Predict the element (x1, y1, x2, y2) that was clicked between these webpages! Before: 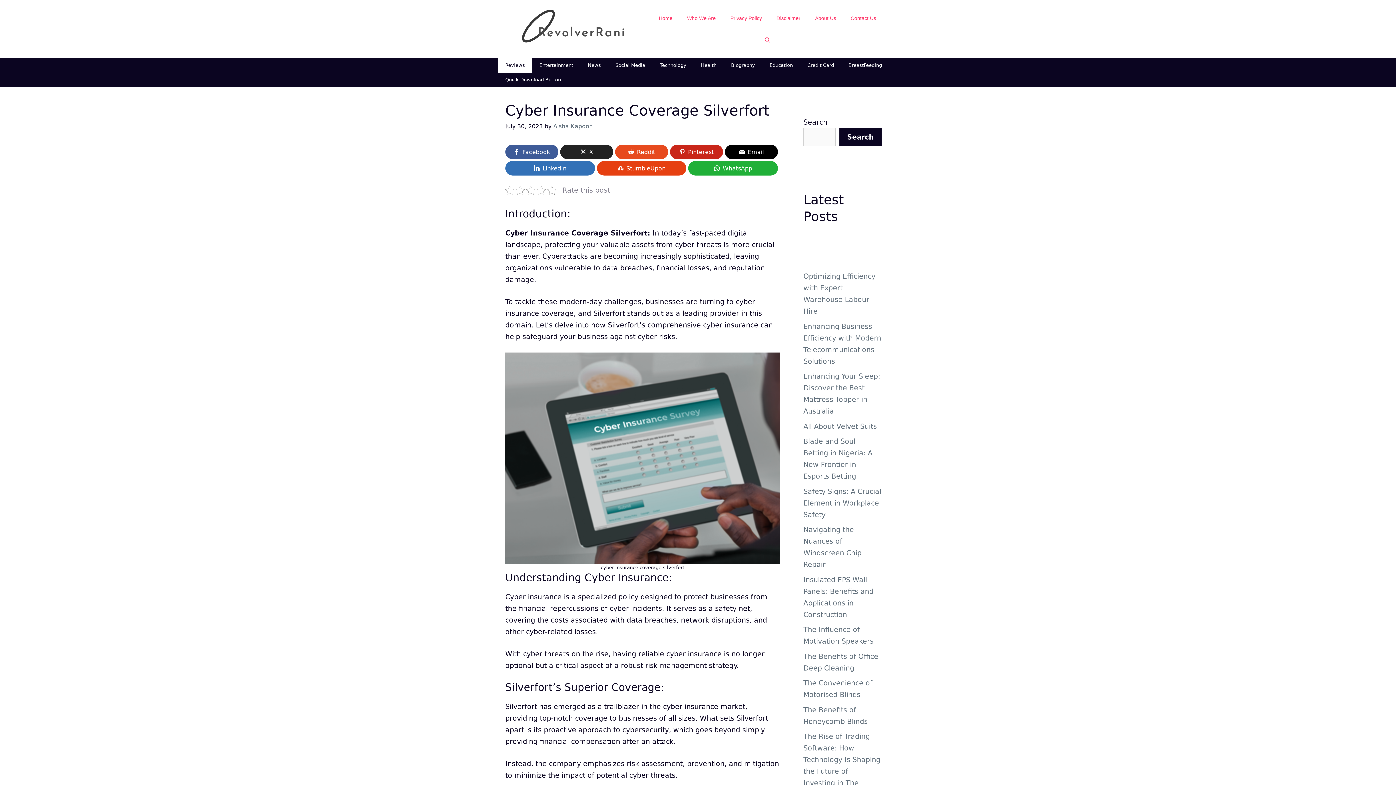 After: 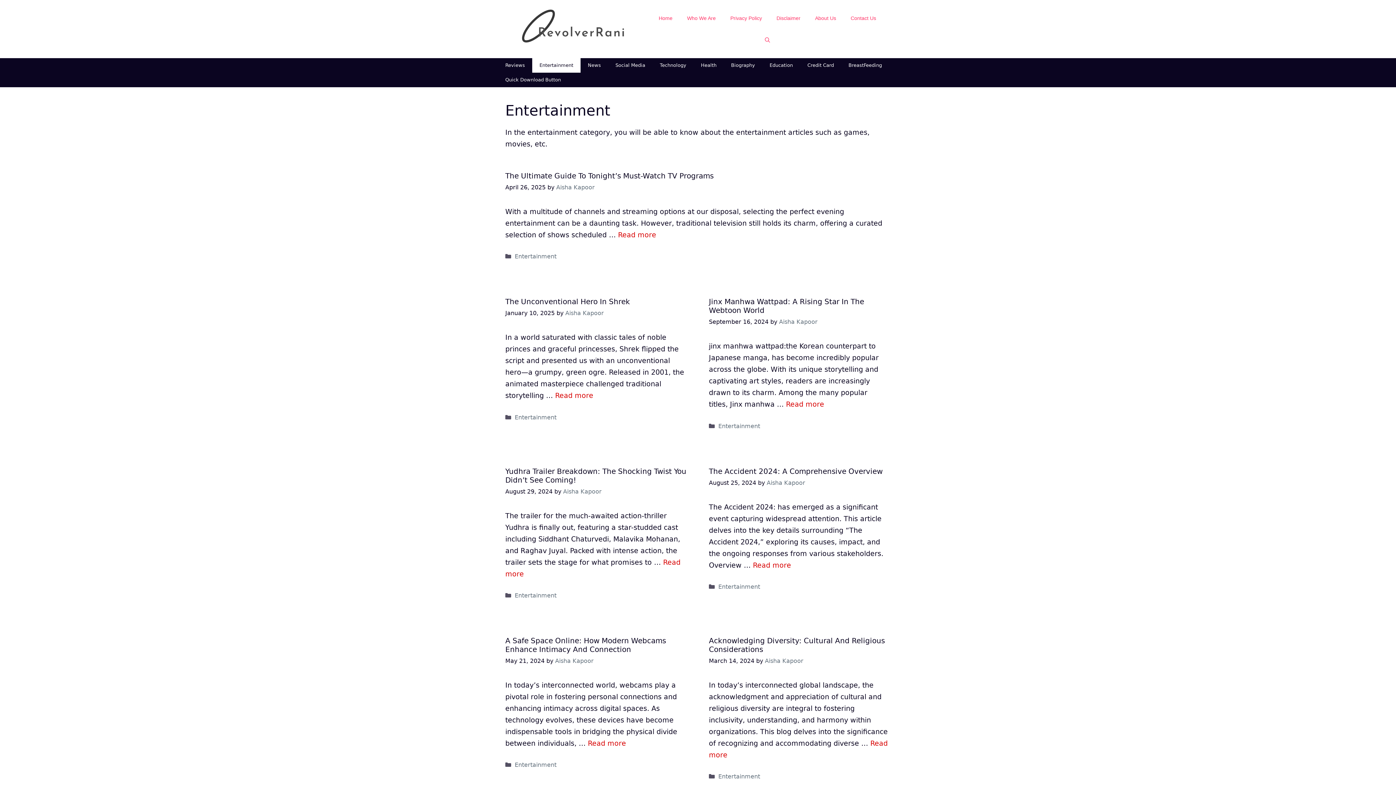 Action: bbox: (532, 58, 580, 72) label: Entertainment